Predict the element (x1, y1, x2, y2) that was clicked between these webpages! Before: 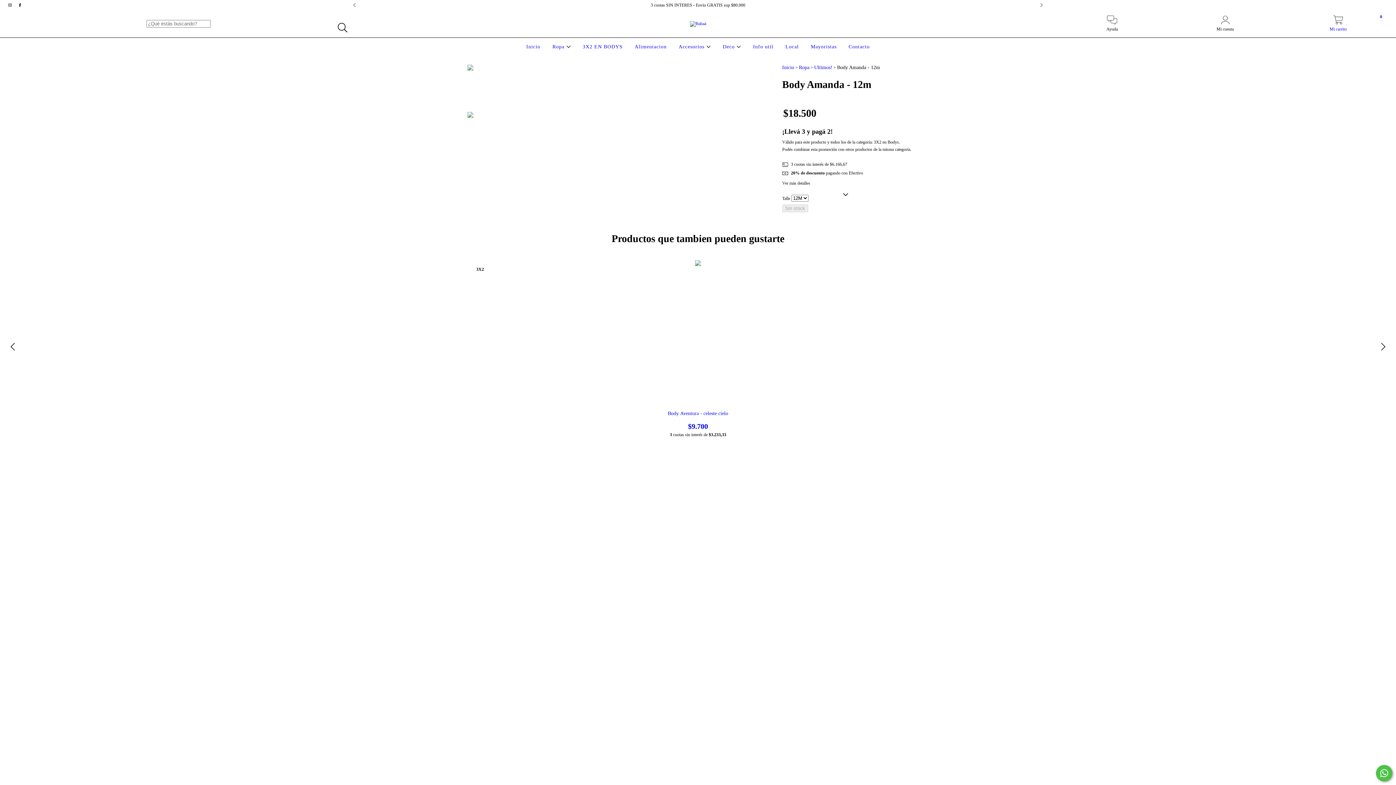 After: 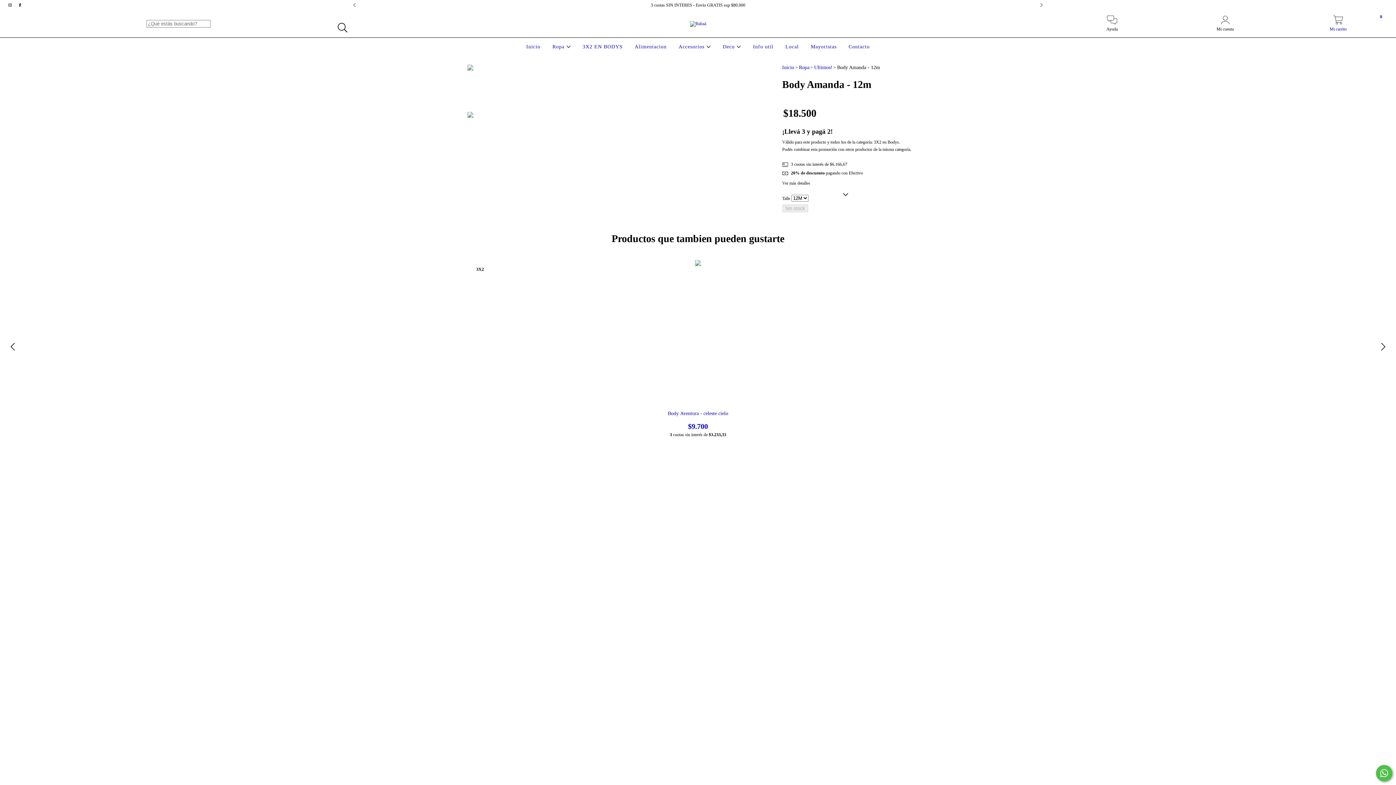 Action: bbox: (1376, 765, 1392, 781) label: Comunicate por WhatsApp